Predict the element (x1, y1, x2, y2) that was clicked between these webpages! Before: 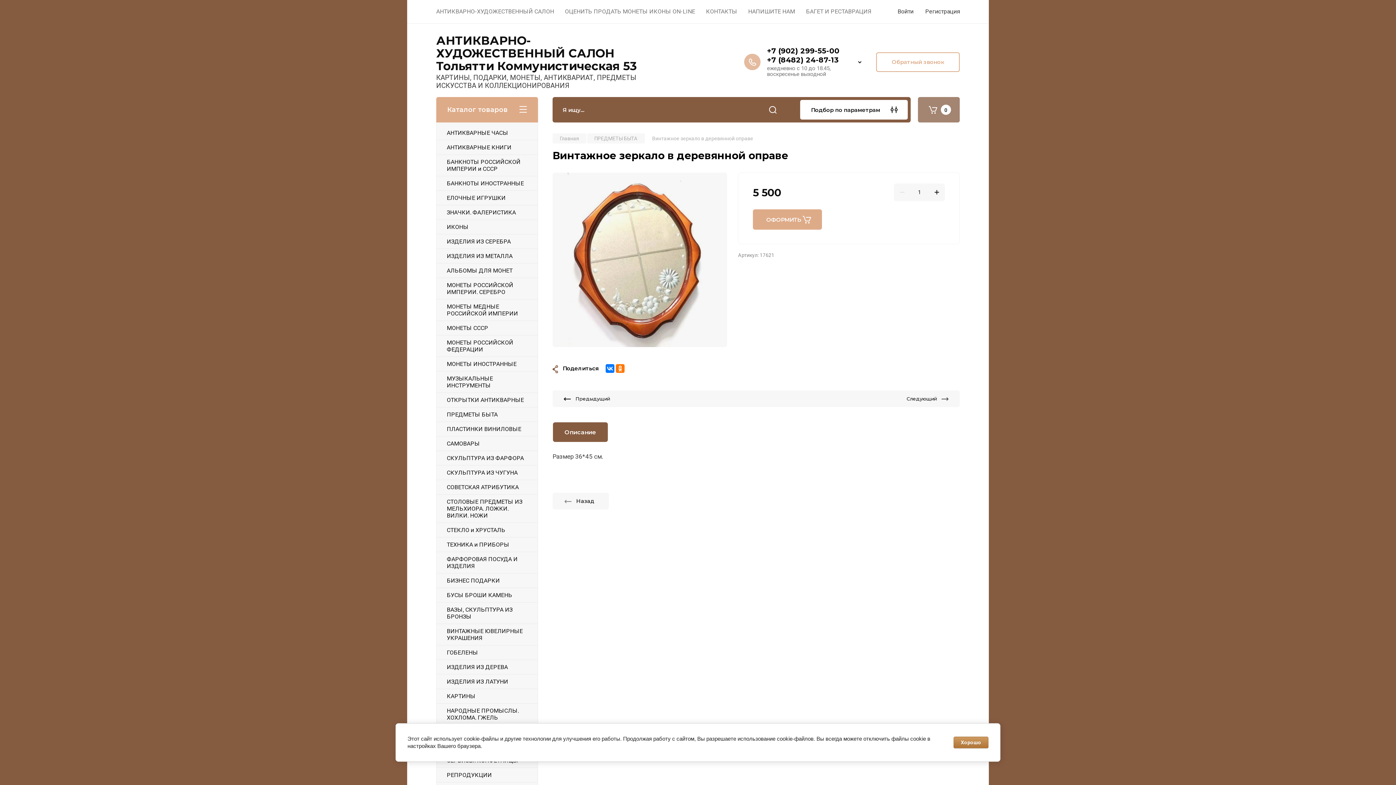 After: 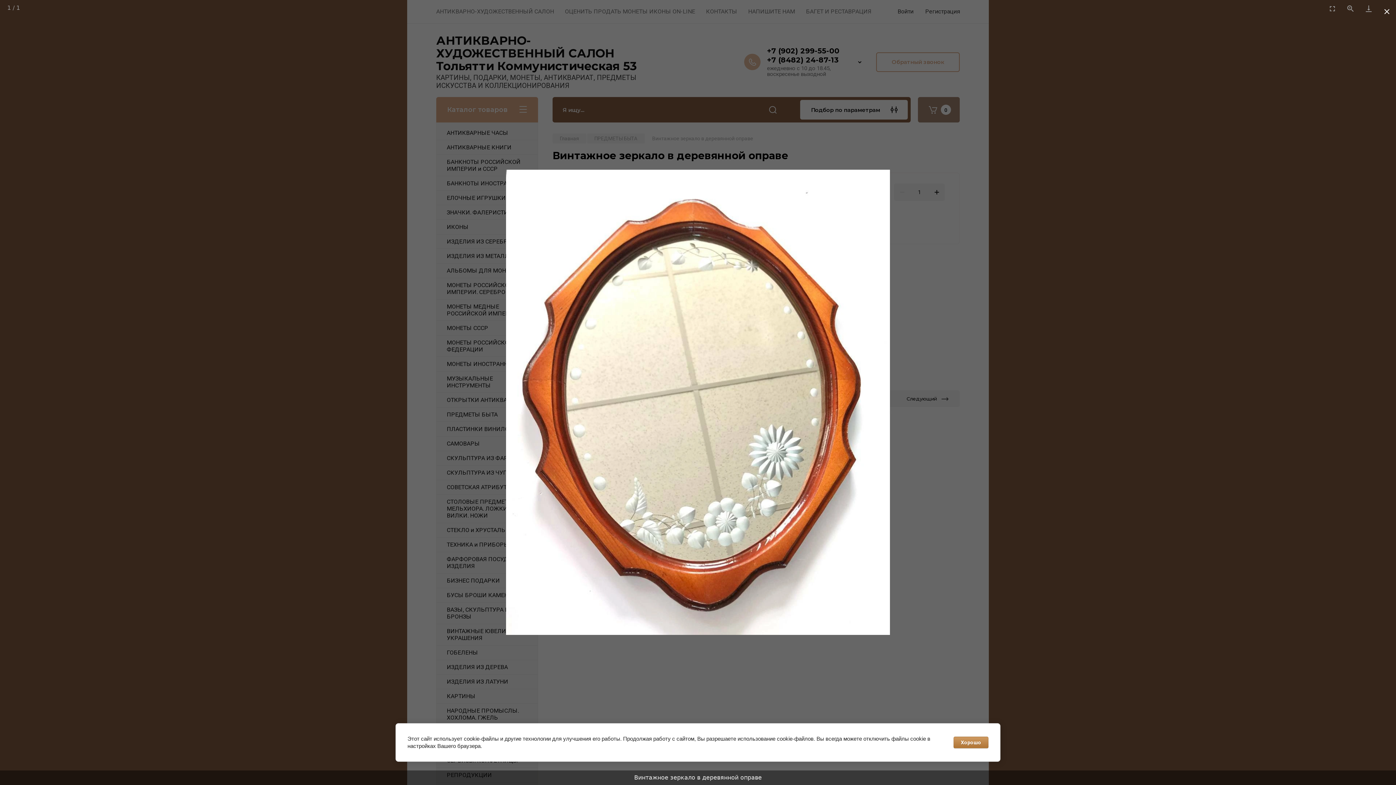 Action: bbox: (552, 172, 727, 347)